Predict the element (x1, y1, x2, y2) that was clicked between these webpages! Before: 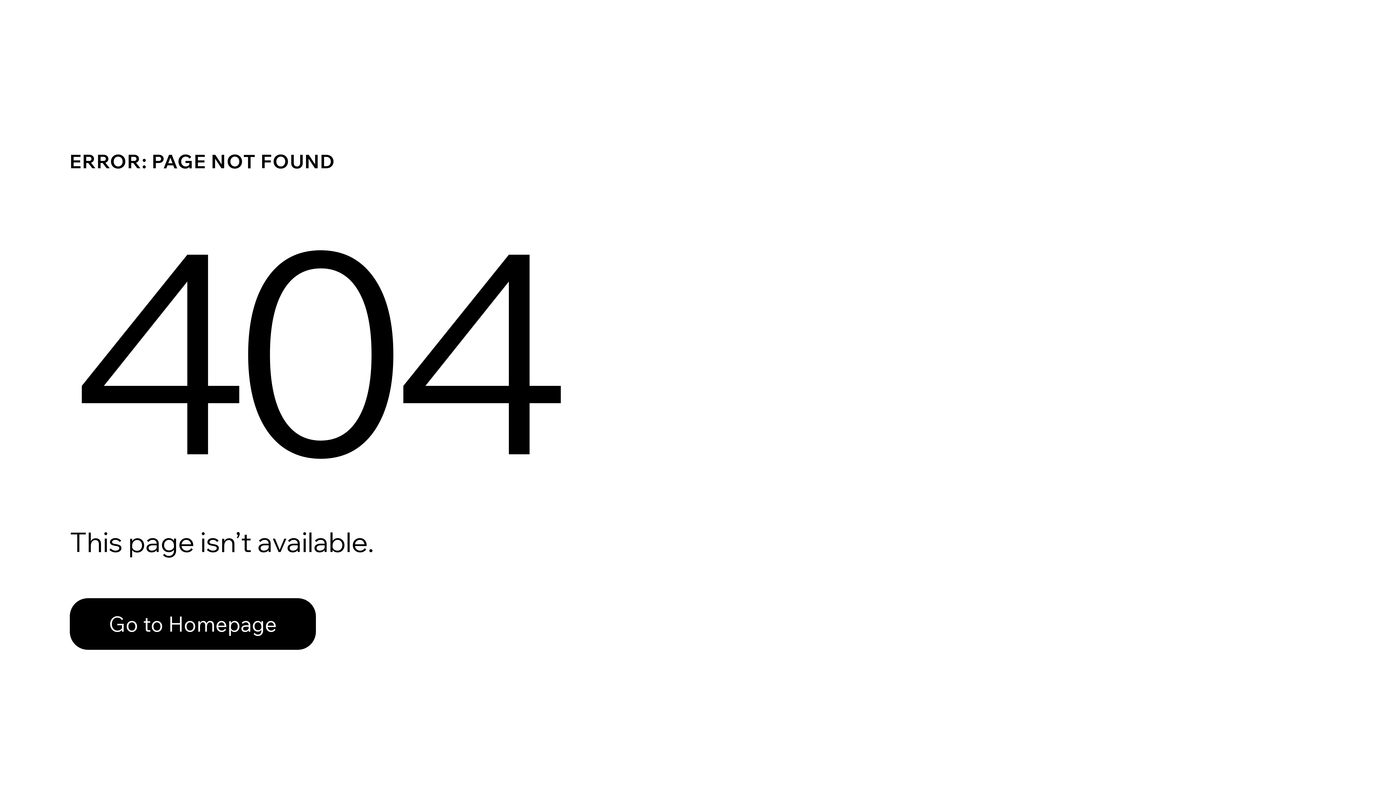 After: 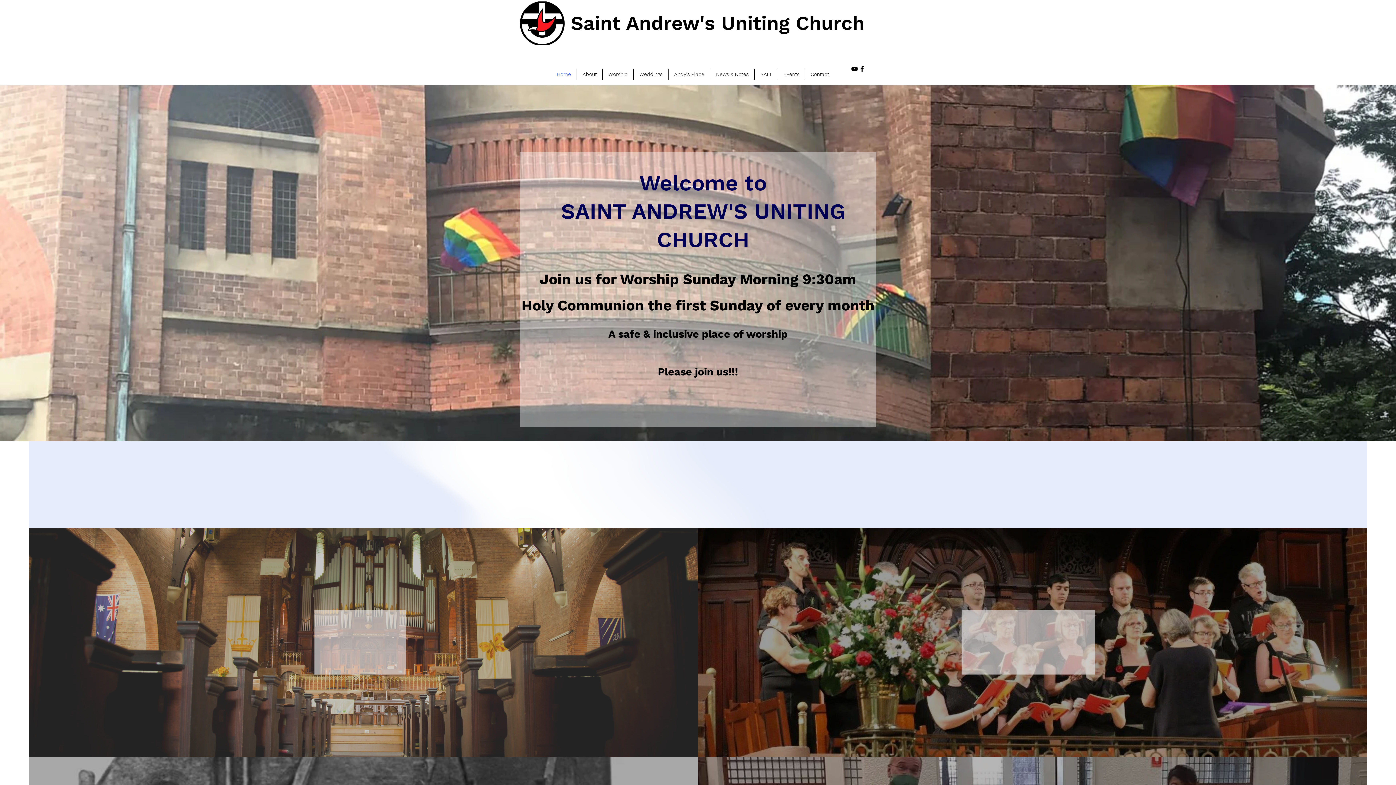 Action: label: Go to Homepage bbox: (69, 582, 768, 659)